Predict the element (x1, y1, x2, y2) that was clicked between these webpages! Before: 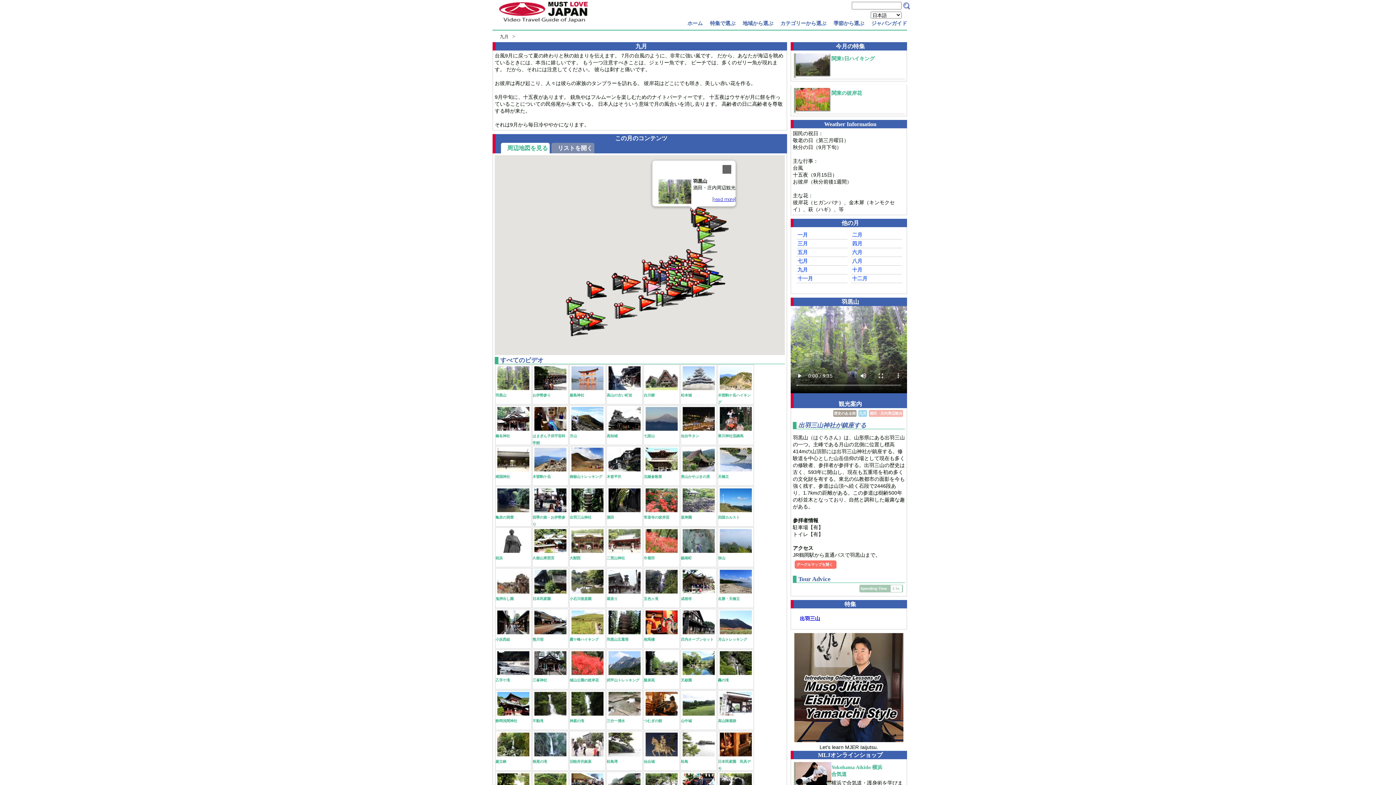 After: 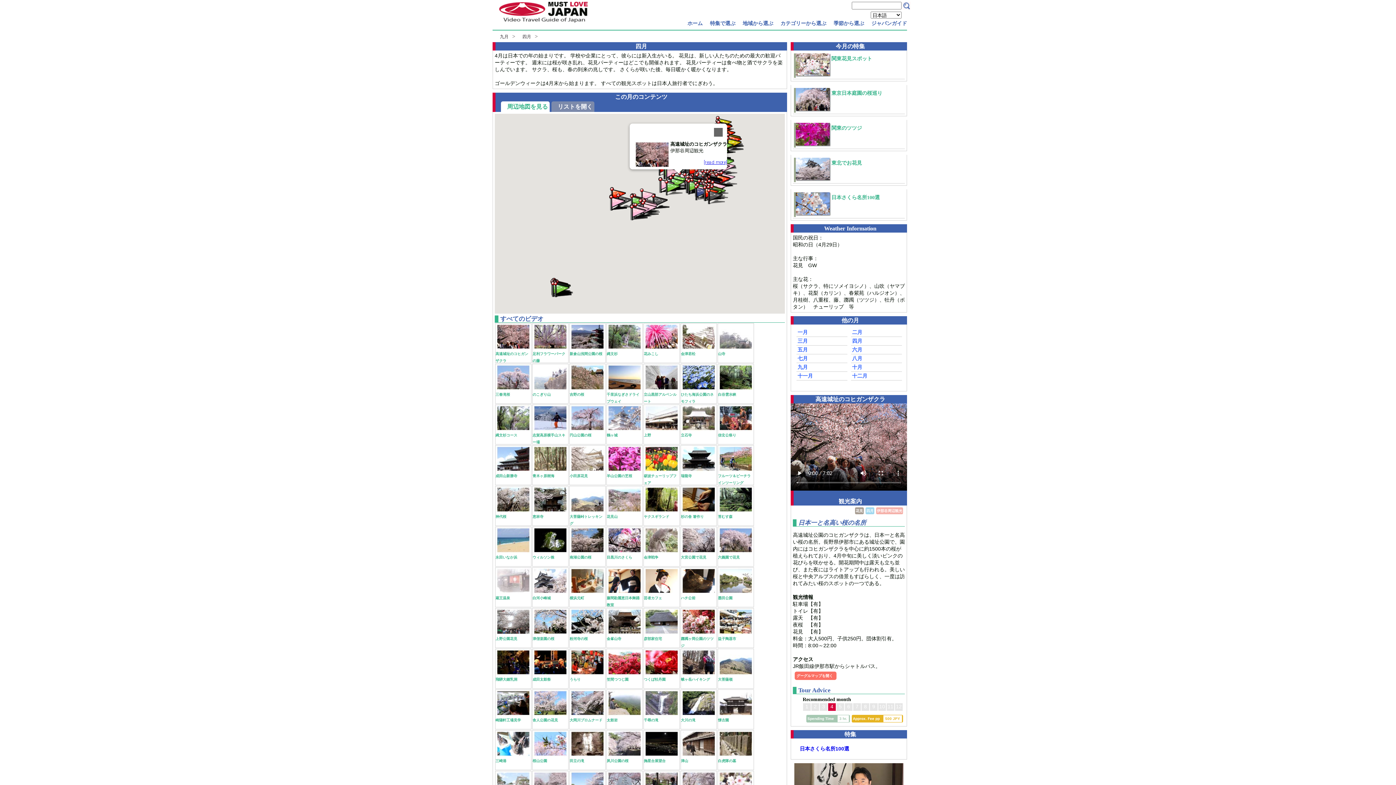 Action: bbox: (851, 239, 902, 248) label: 四月